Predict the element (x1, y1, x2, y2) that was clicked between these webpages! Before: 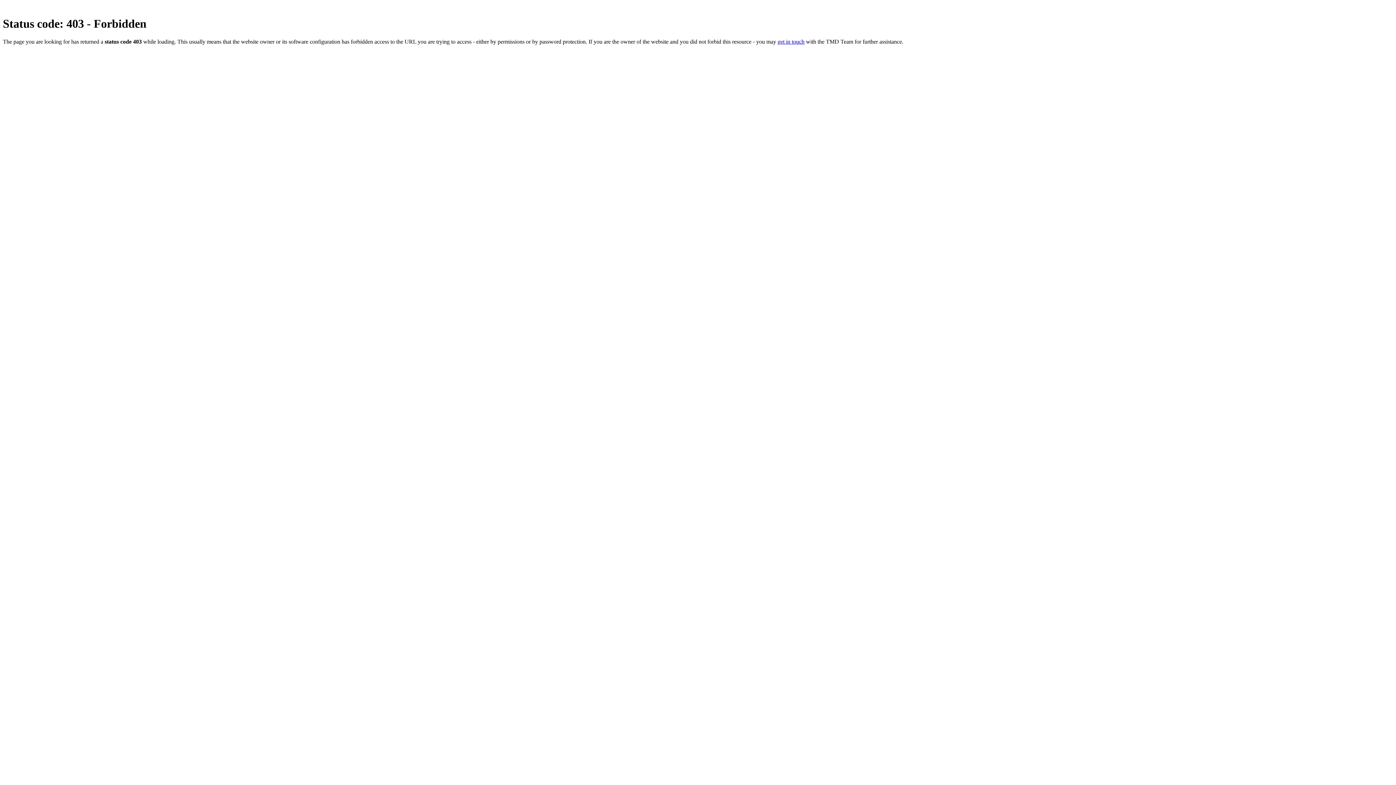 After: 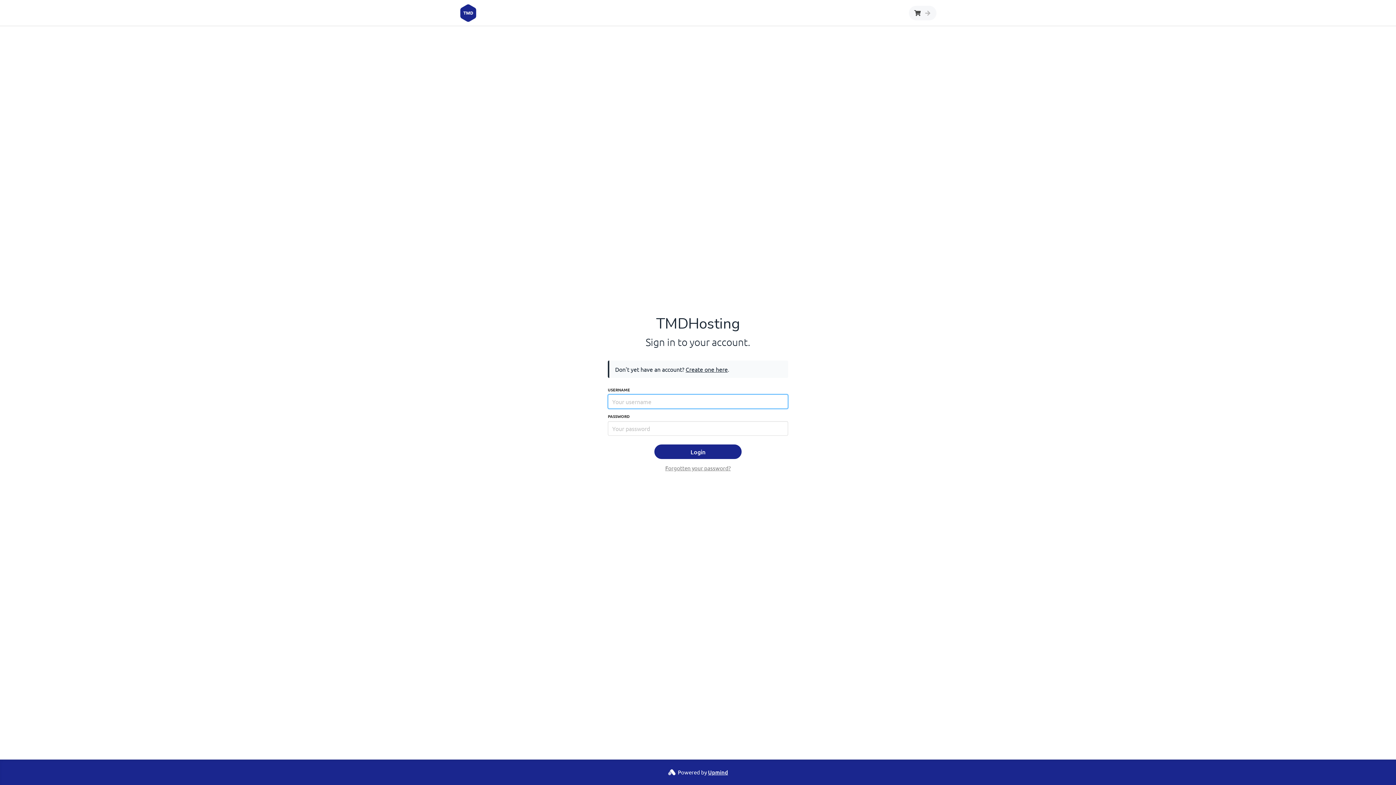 Action: bbox: (777, 38, 804, 44) label: get in touch